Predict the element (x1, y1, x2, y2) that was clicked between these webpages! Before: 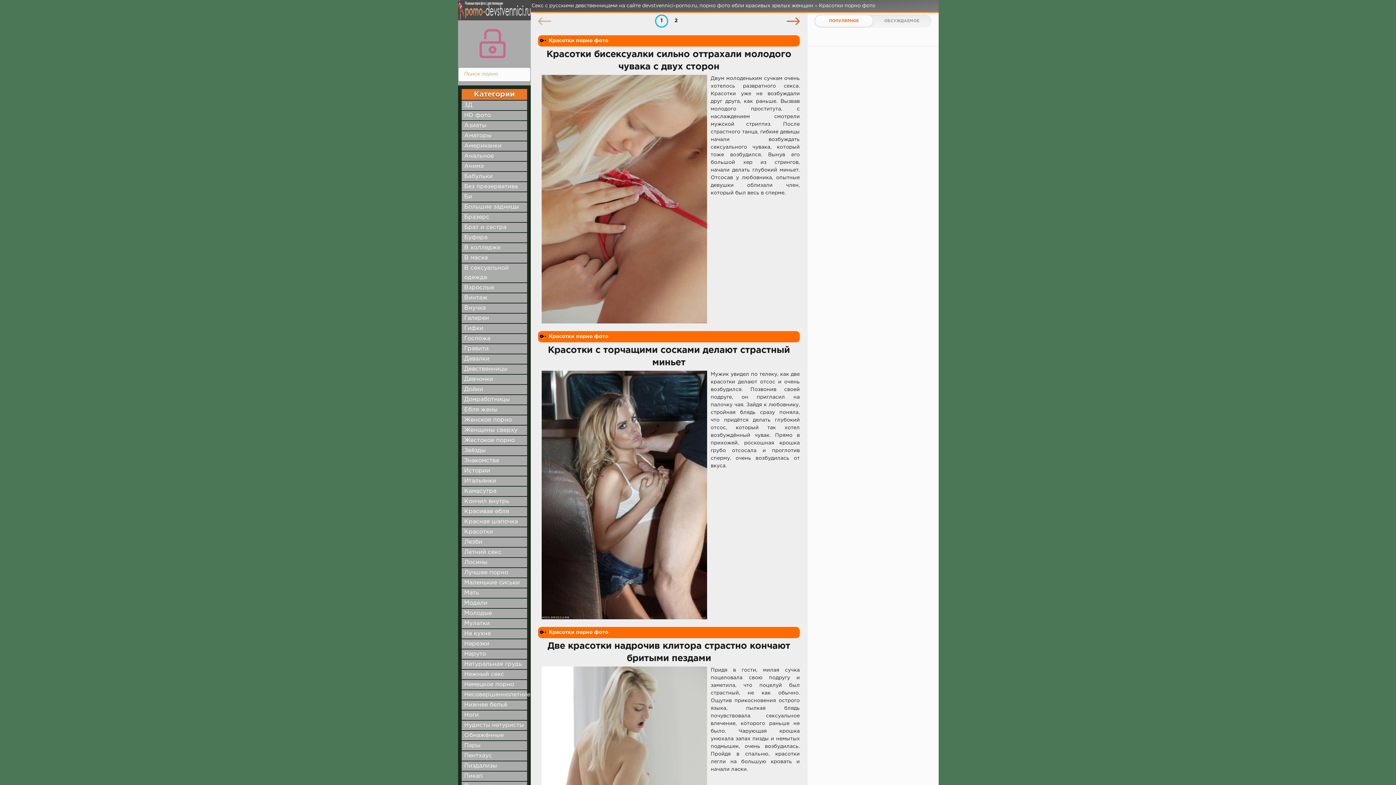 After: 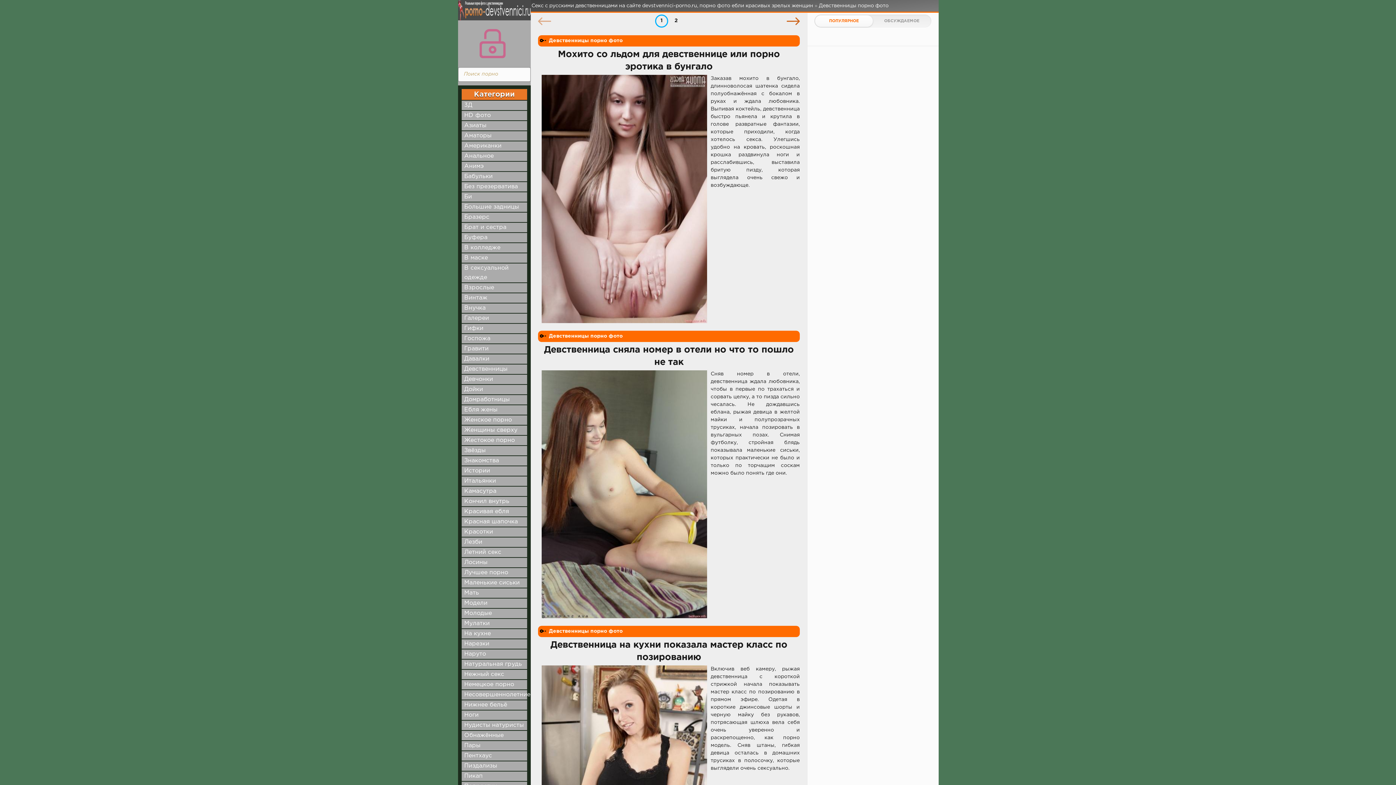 Action: label: Девственницы bbox: (464, 366, 507, 372)